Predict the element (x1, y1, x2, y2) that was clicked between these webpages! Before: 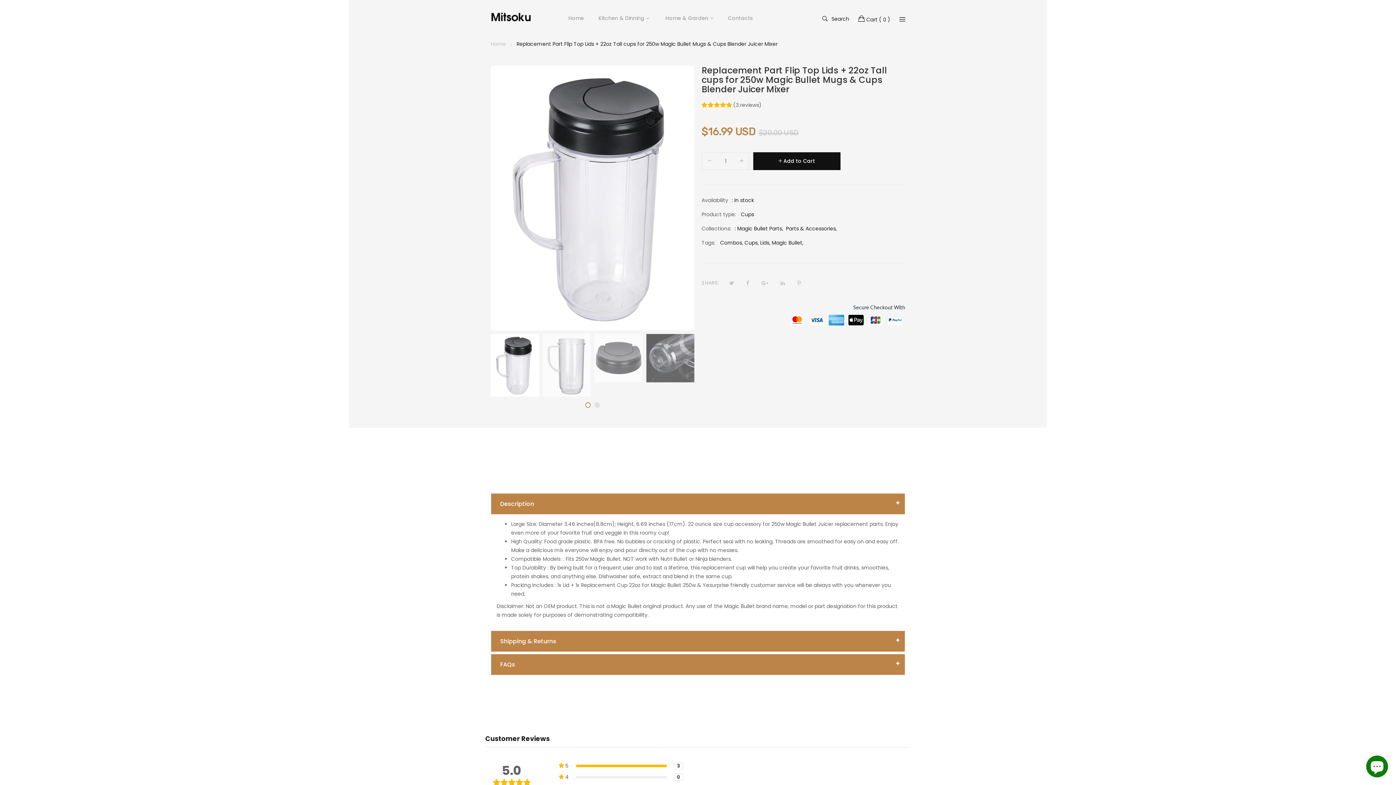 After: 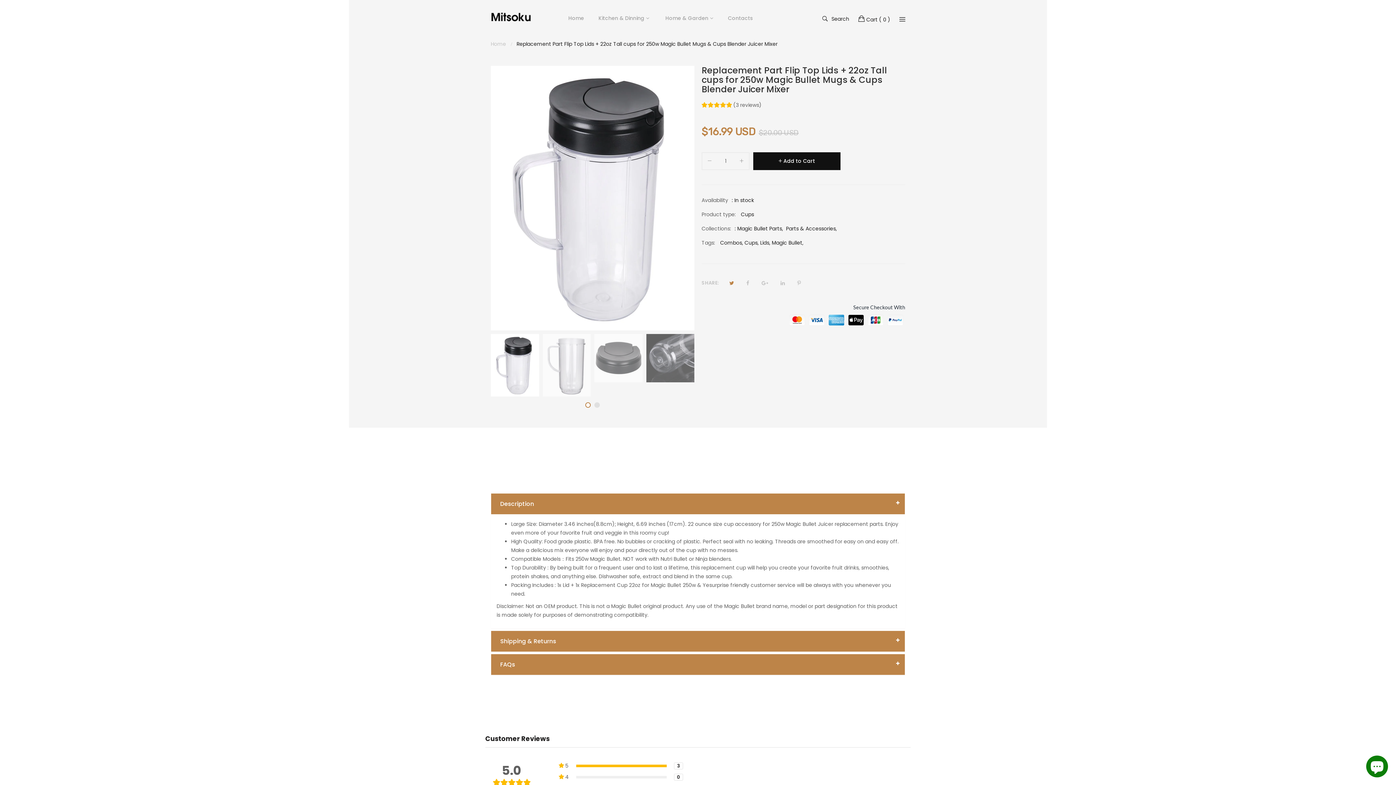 Action: bbox: (729, 278, 734, 288)